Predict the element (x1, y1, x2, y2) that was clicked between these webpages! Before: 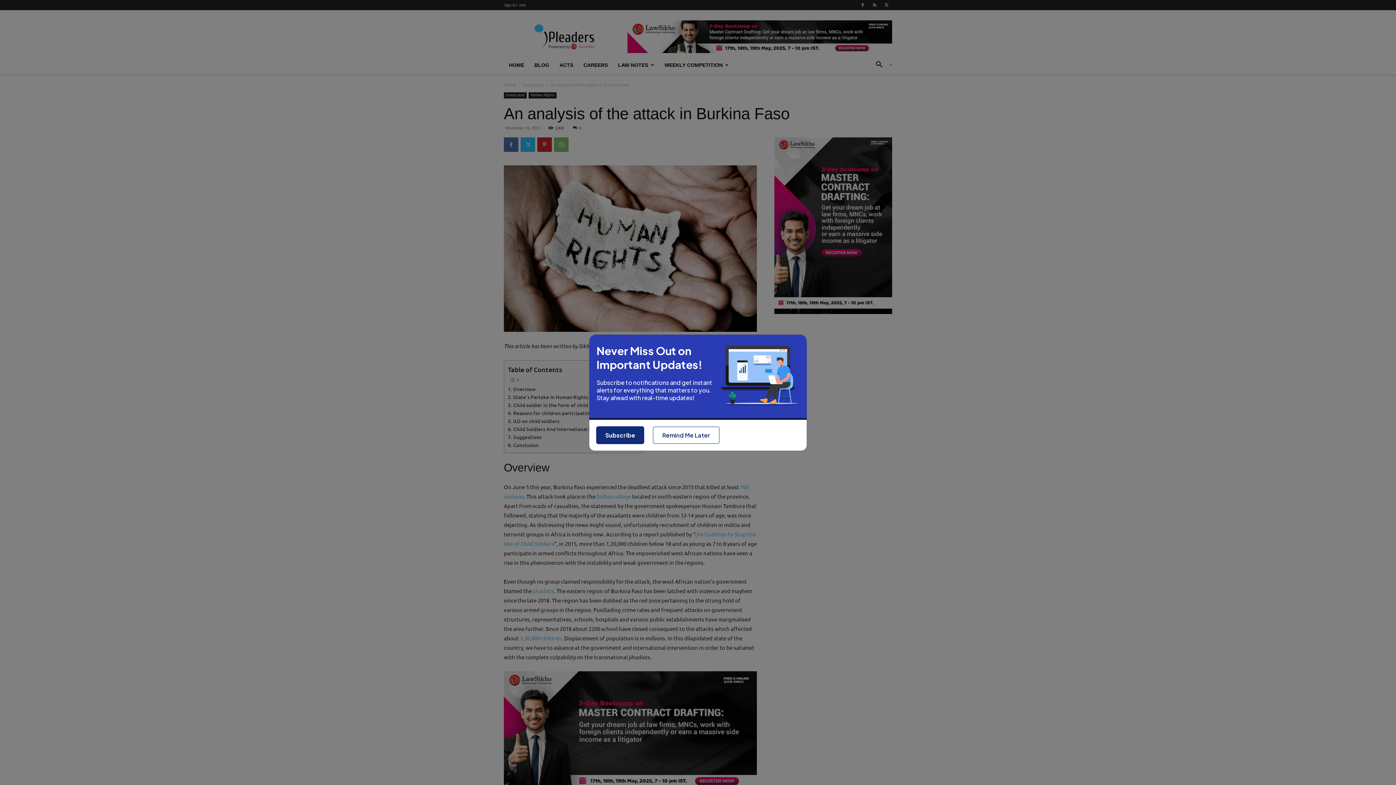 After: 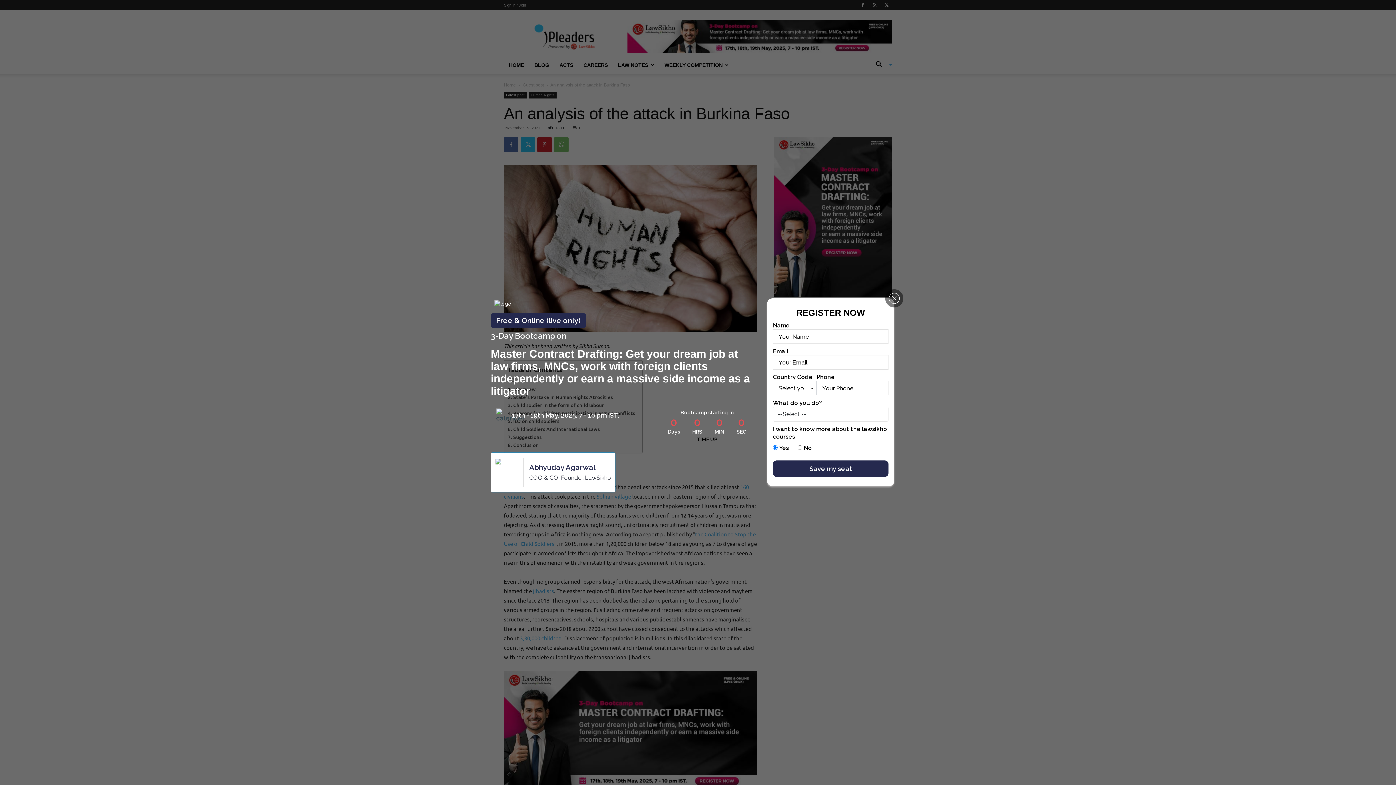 Action: label: Subscribe bbox: (596, 426, 644, 444)